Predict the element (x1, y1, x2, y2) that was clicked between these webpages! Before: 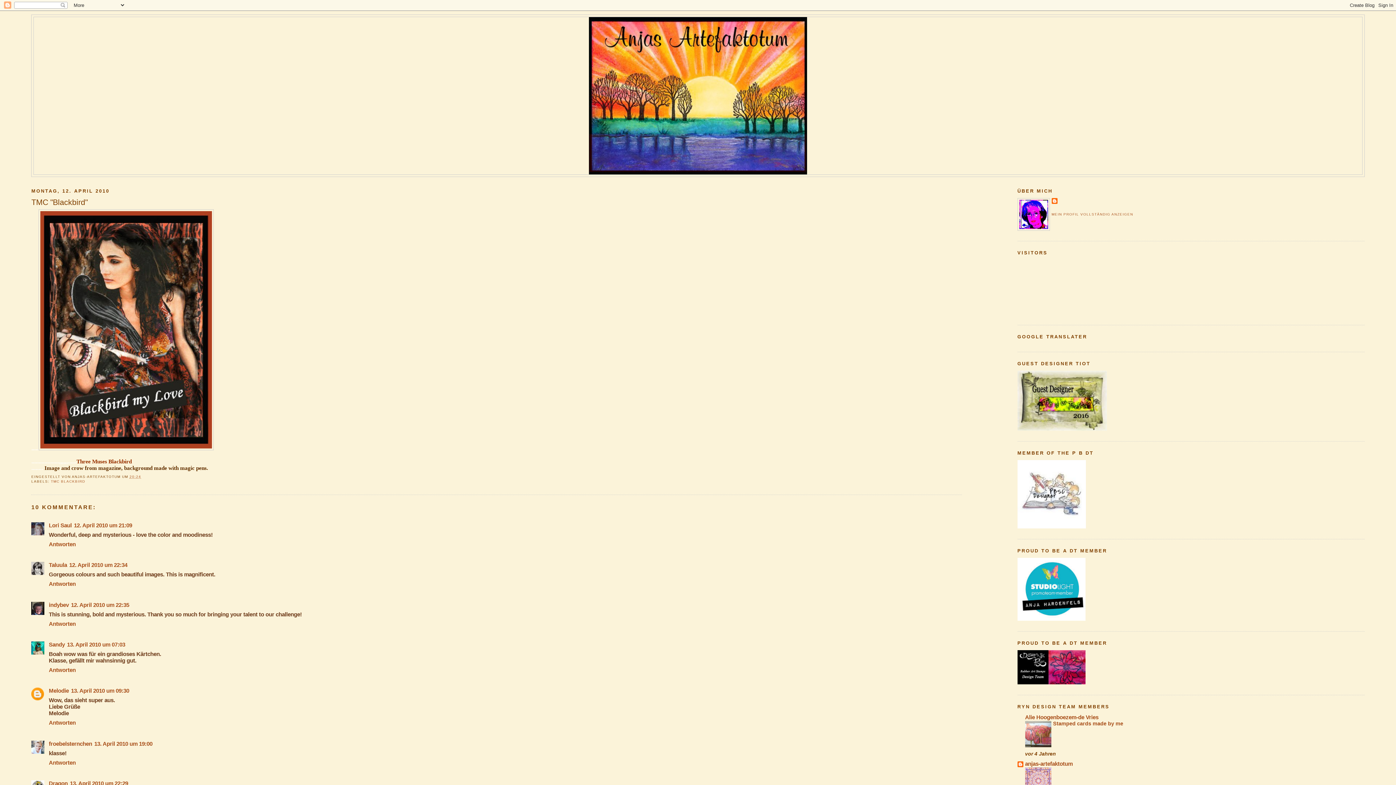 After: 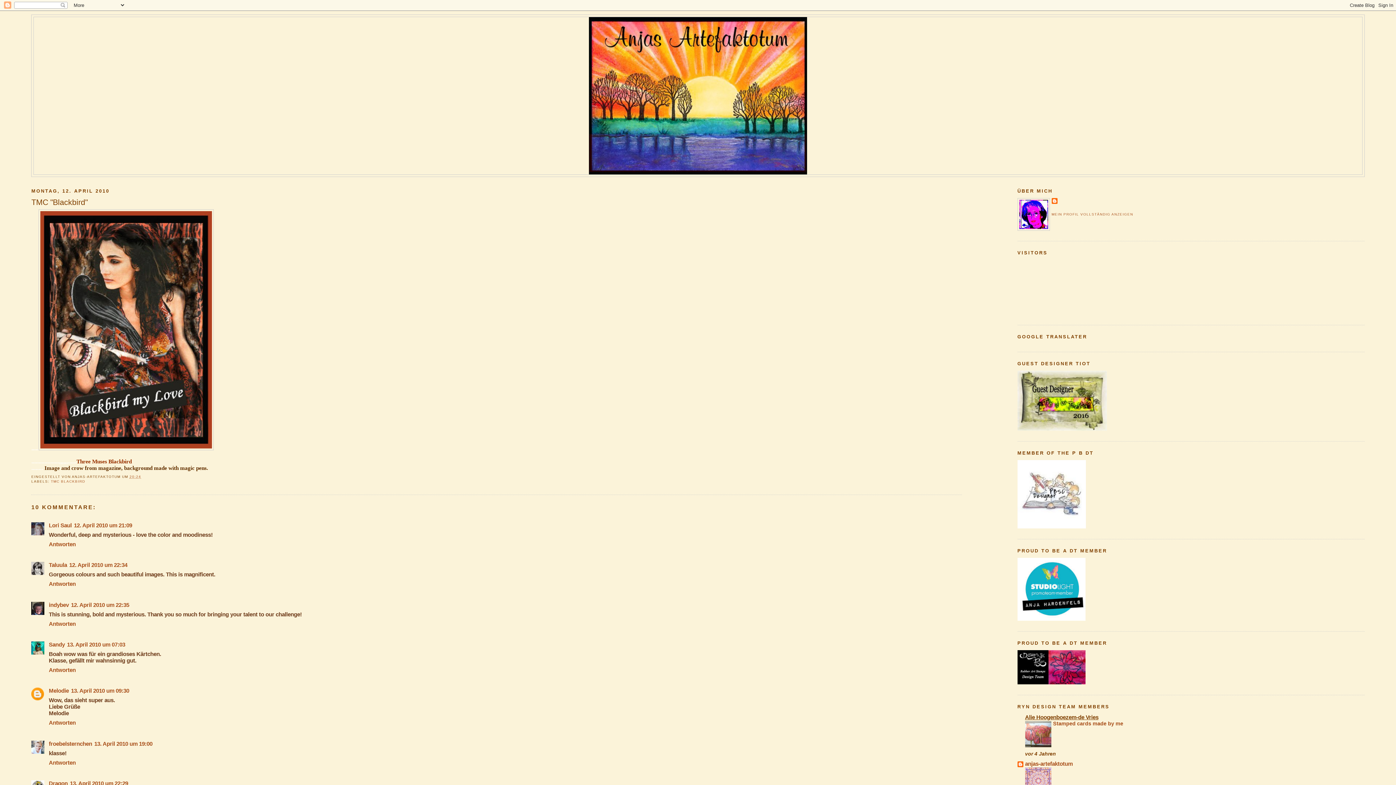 Action: bbox: (1025, 714, 1098, 720) label: Alie Hoogenboezem-de Vries